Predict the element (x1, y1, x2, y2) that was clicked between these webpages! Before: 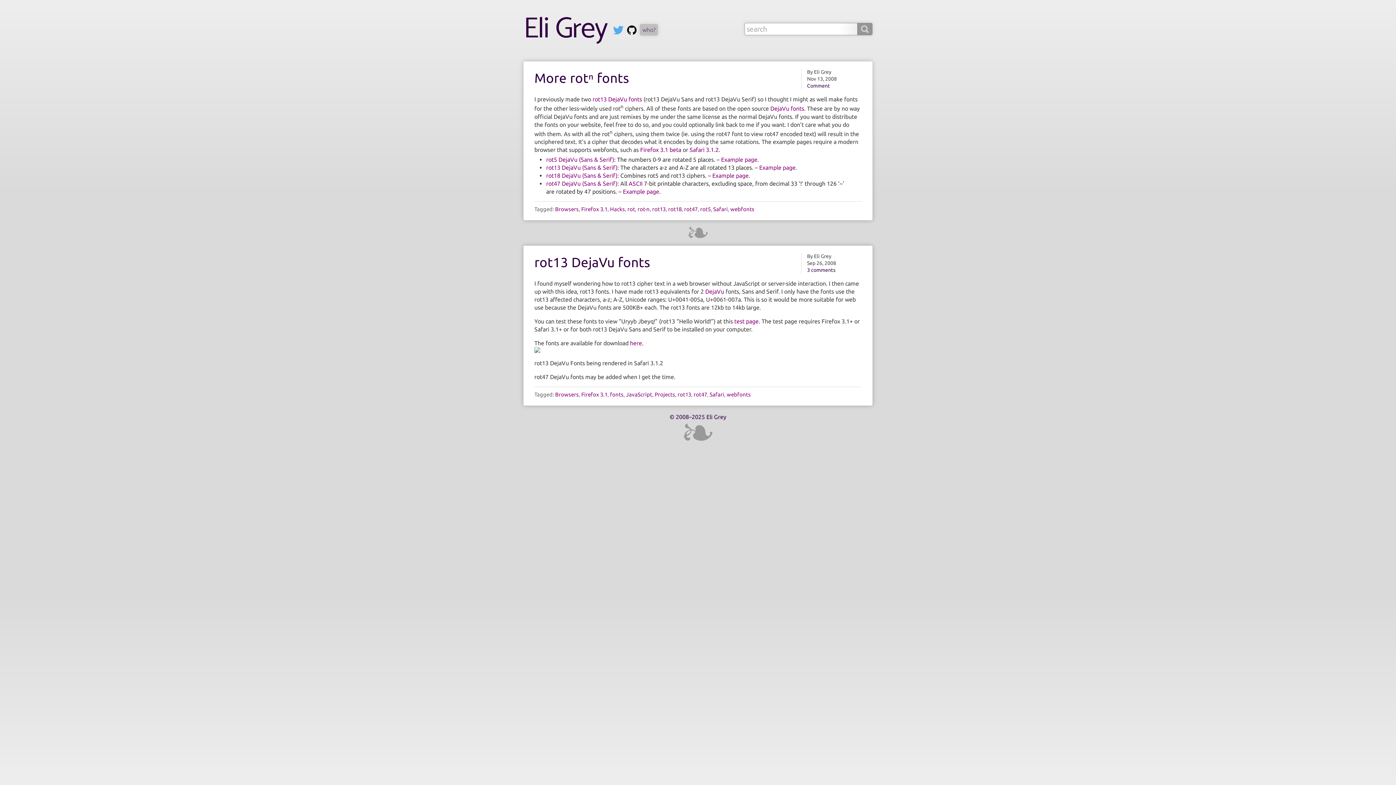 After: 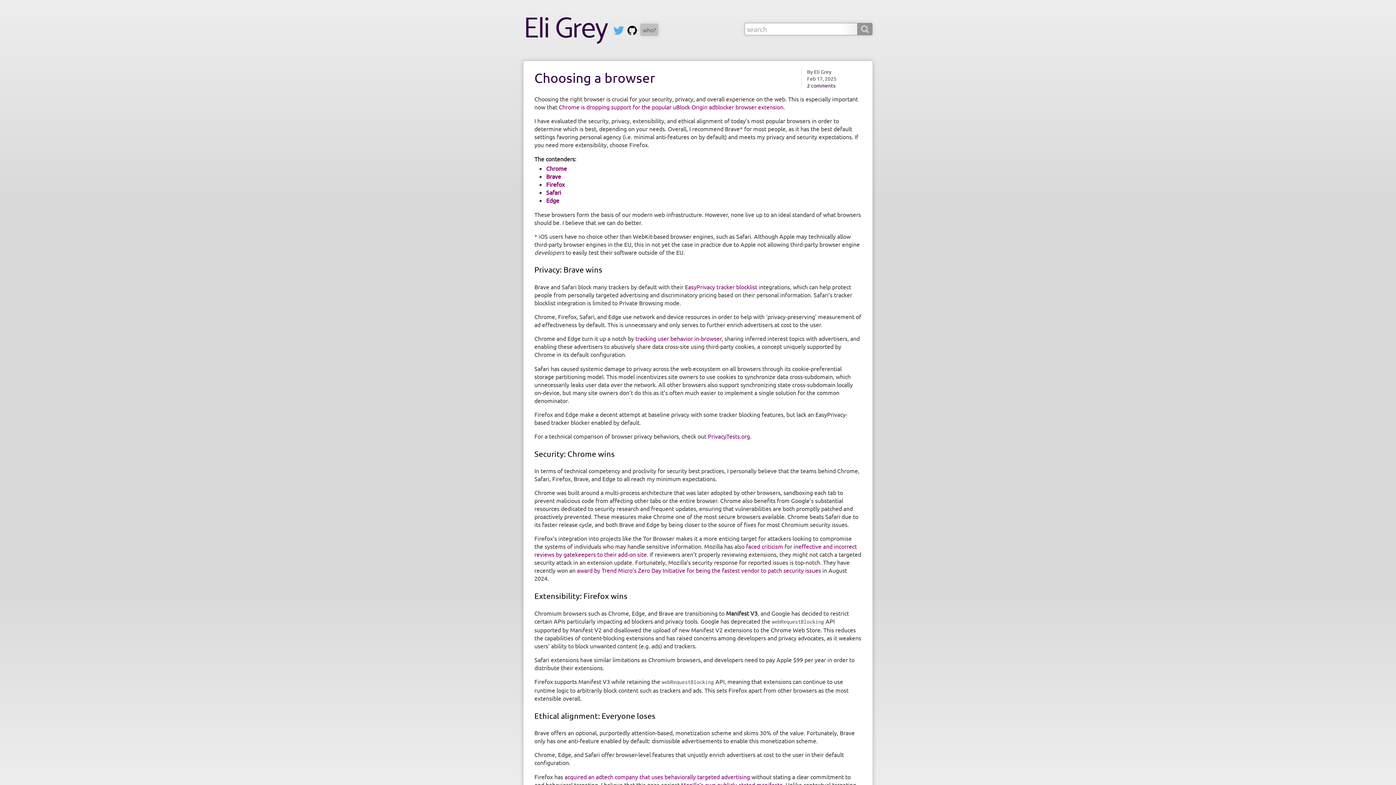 Action: bbox: (523, 5, 607, 53) label: Eli Grey